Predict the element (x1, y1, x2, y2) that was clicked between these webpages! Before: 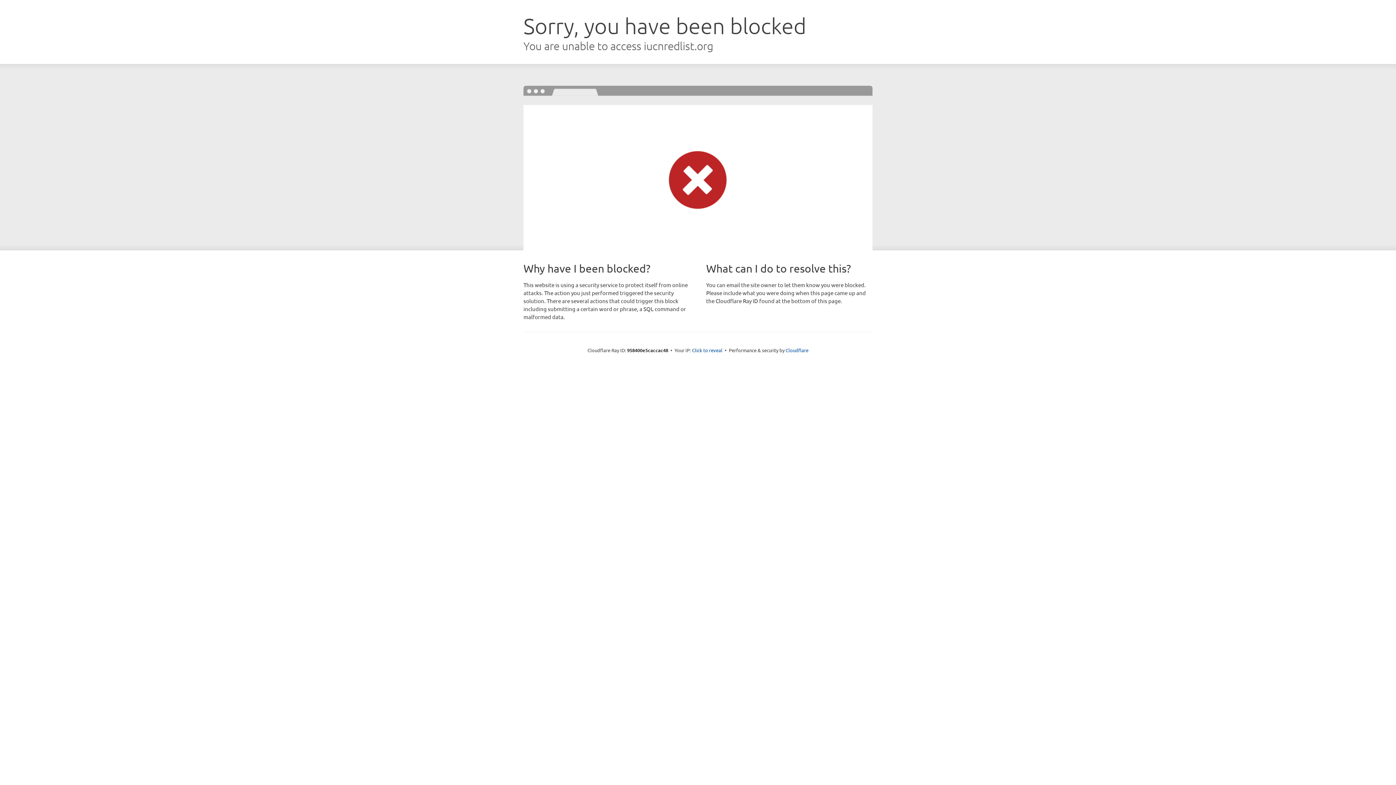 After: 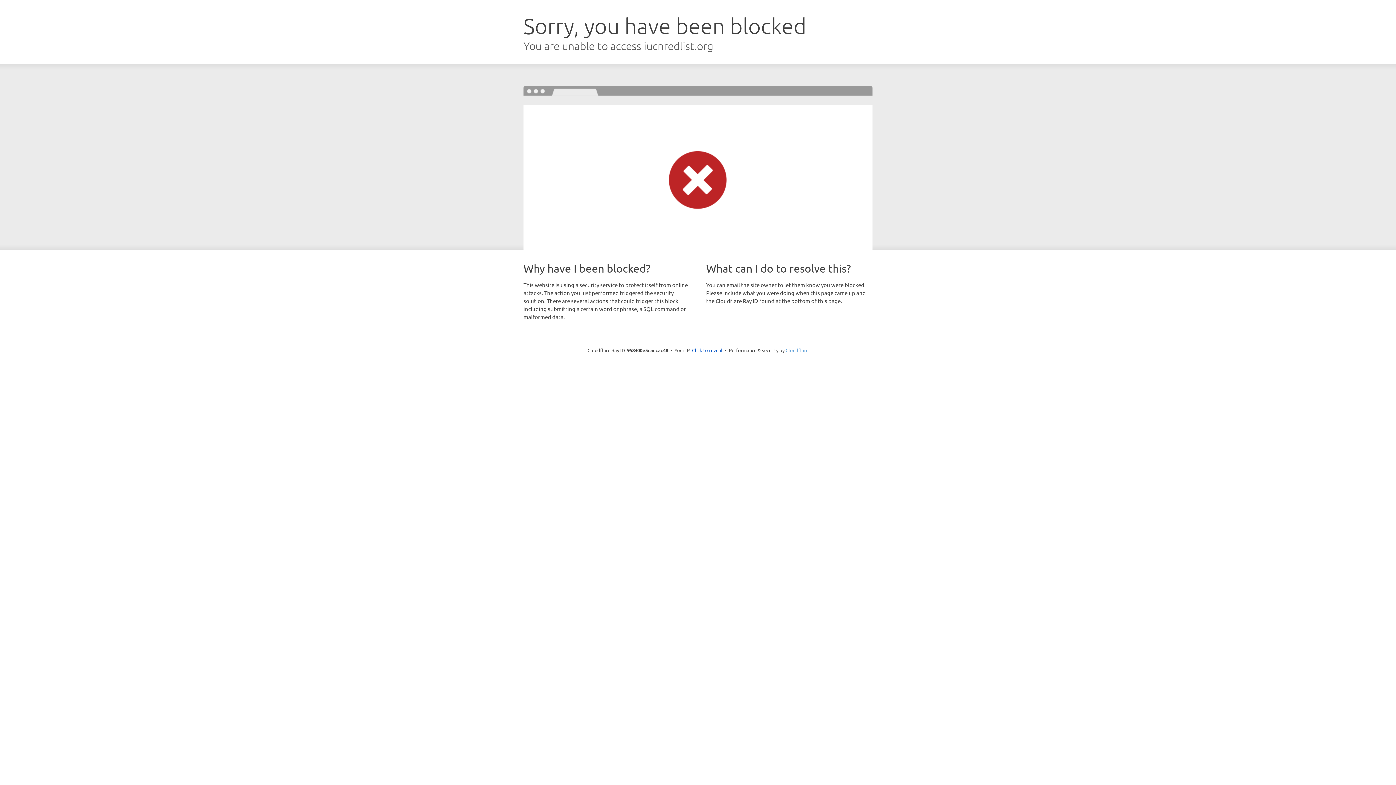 Action: bbox: (785, 347, 808, 353) label: Cloudflare